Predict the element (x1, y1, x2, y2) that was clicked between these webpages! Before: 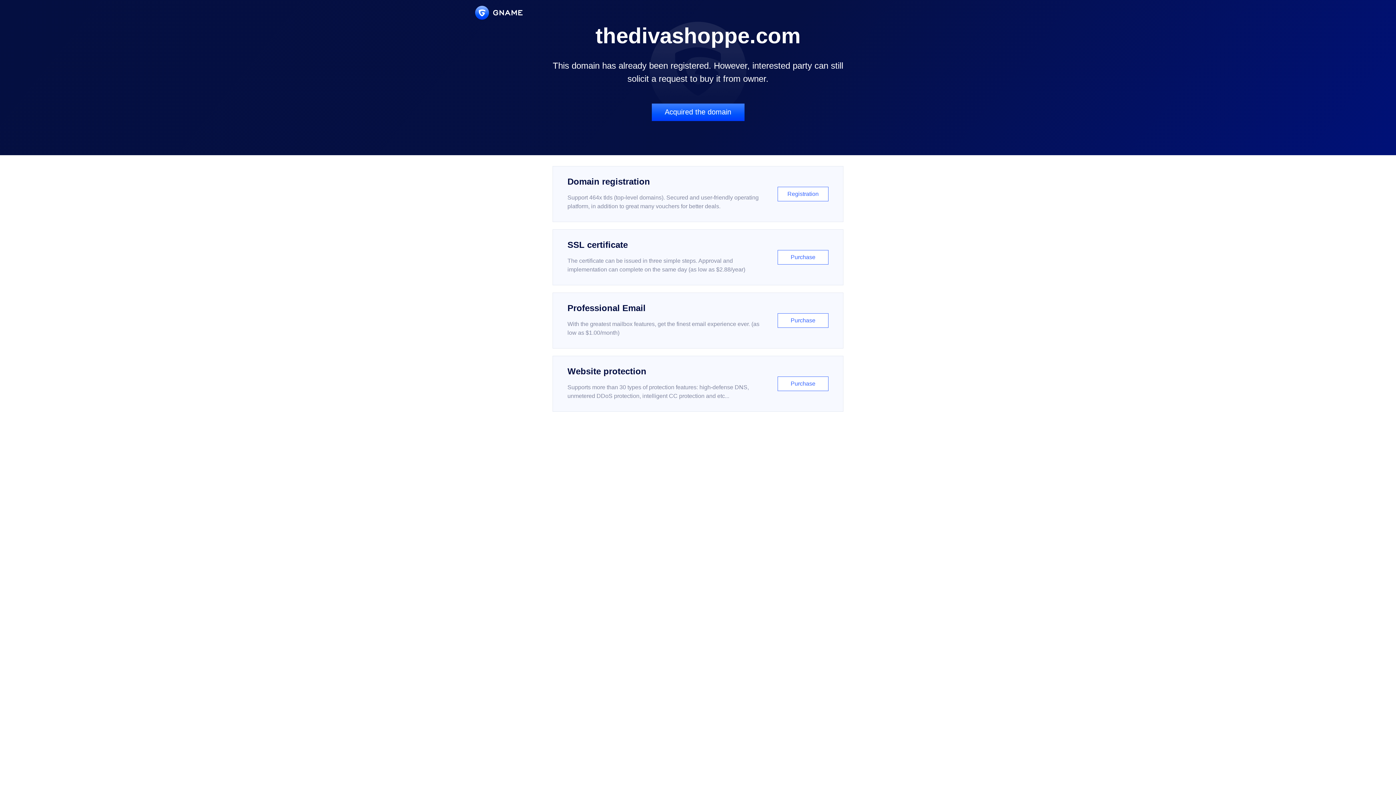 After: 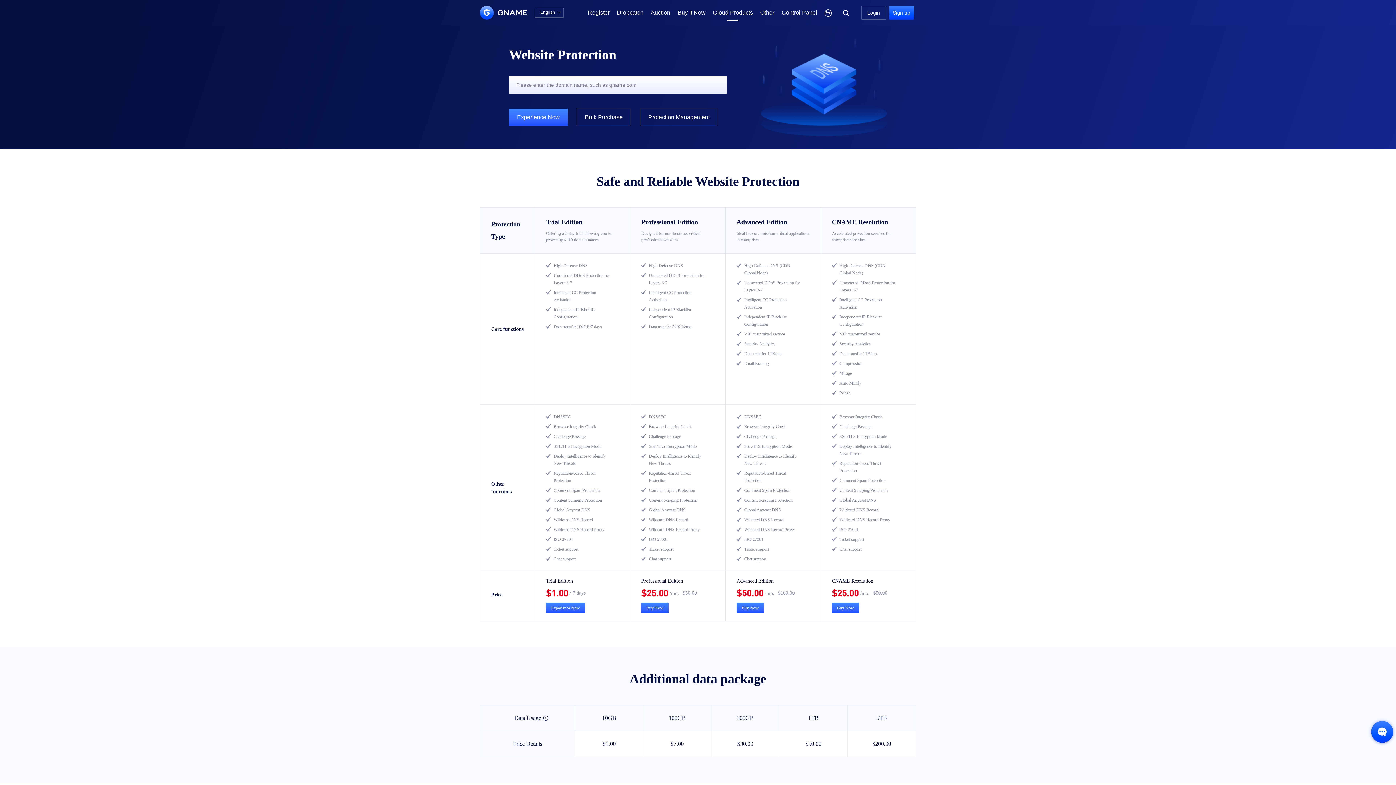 Action: bbox: (552, 356, 843, 412) label: Website protection

Supports more than 30 types of protection features: high-defense DNS, unmetered DDoS protection, intelligent CC protection and etc...

Purchase